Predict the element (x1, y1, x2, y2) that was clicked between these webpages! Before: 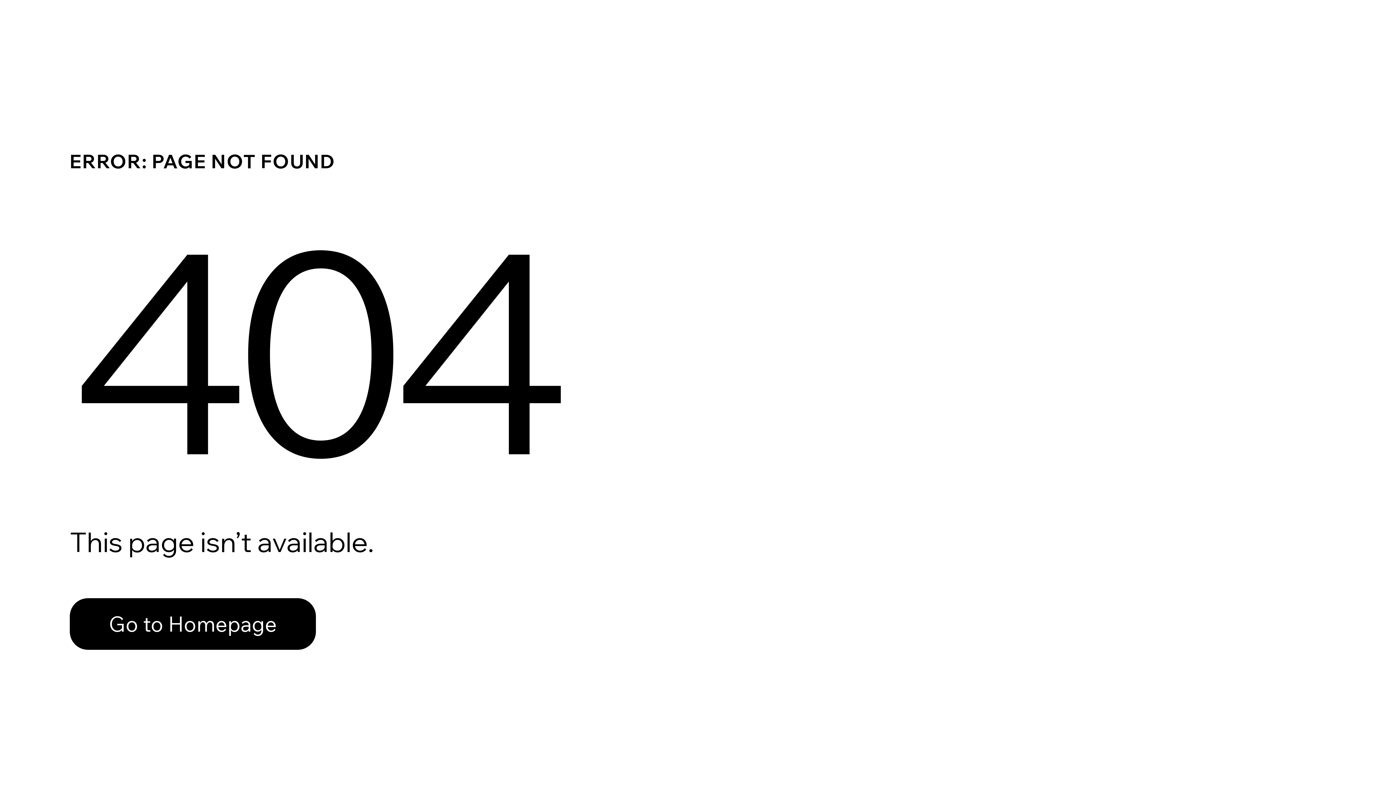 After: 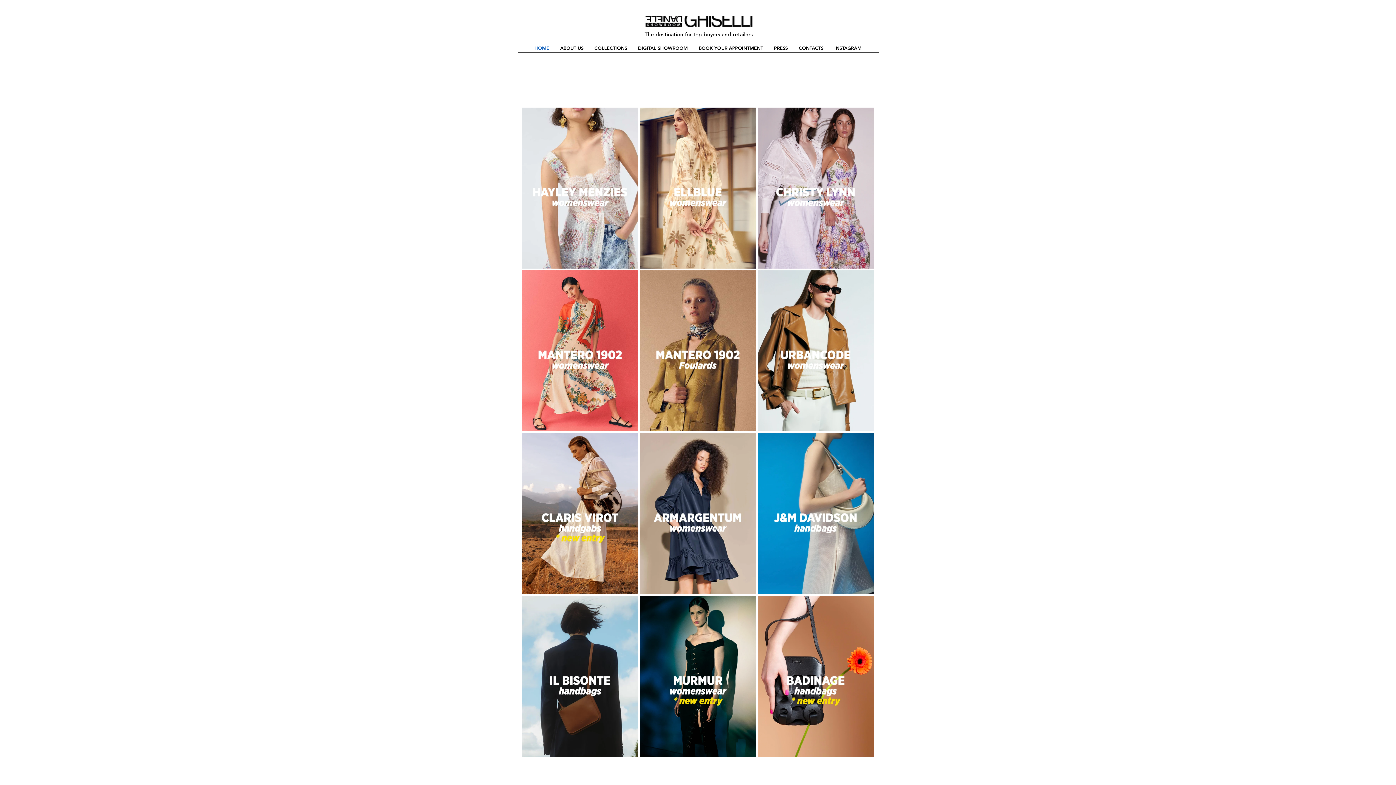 Action: bbox: (69, 582, 768, 659) label: Go to Homepage